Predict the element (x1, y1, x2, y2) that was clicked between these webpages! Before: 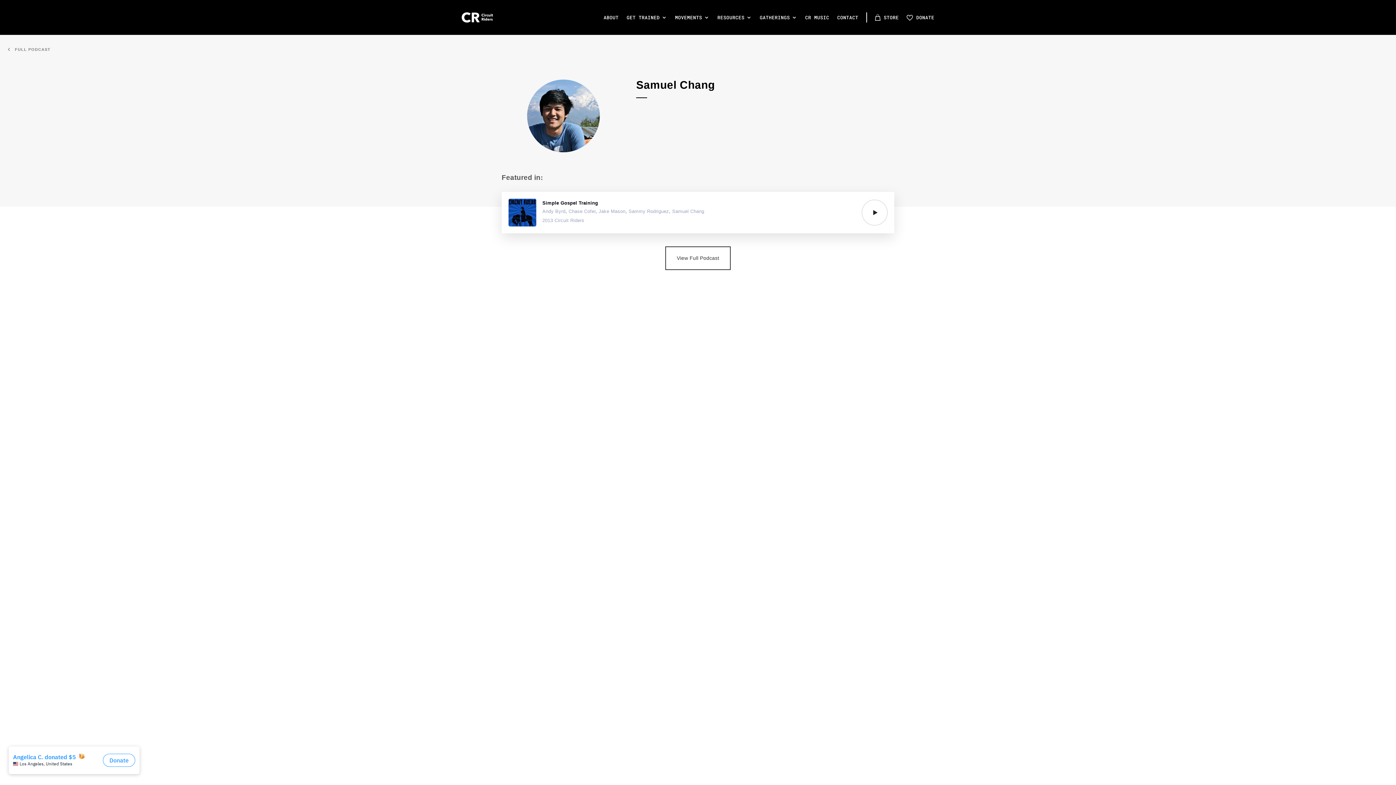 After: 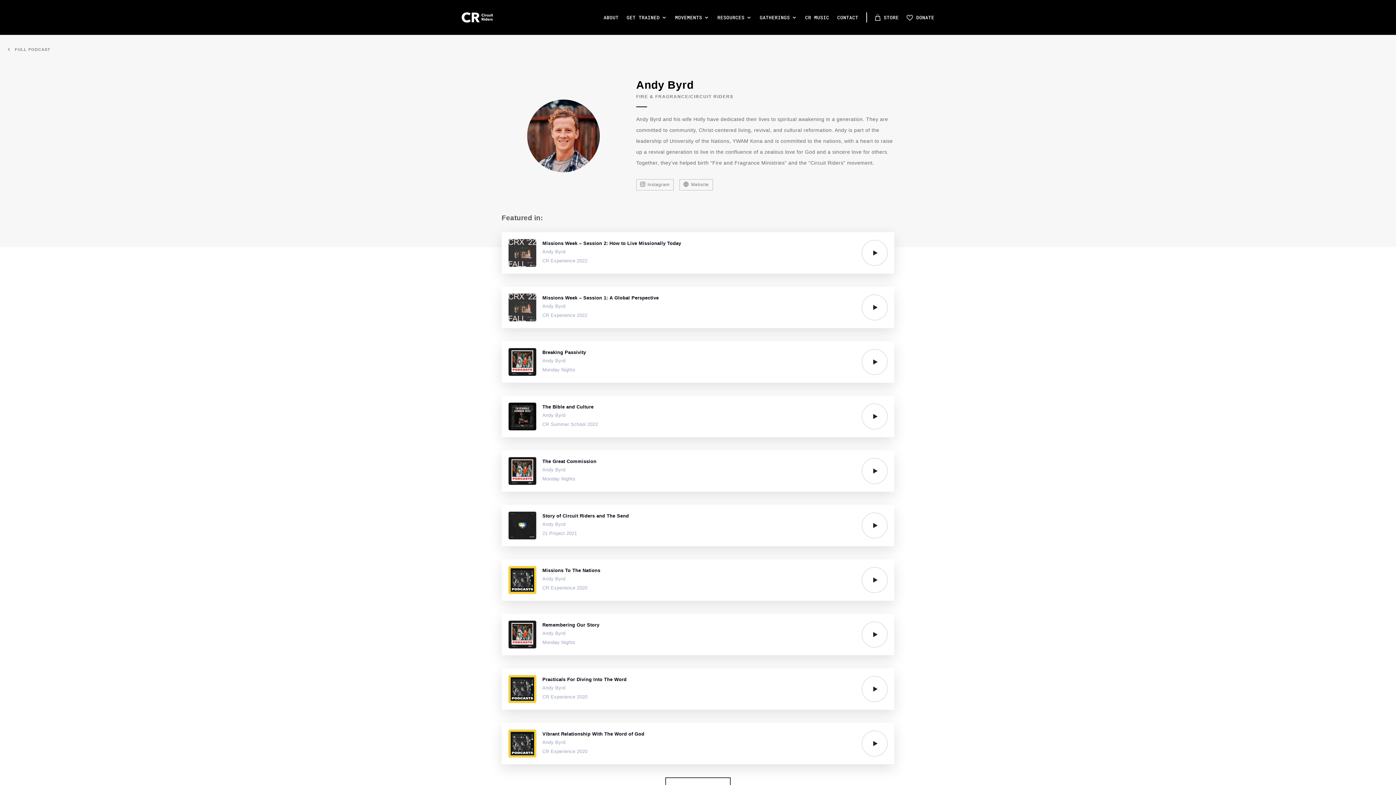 Action: bbox: (542, 208, 565, 214) label: Andy Byrd